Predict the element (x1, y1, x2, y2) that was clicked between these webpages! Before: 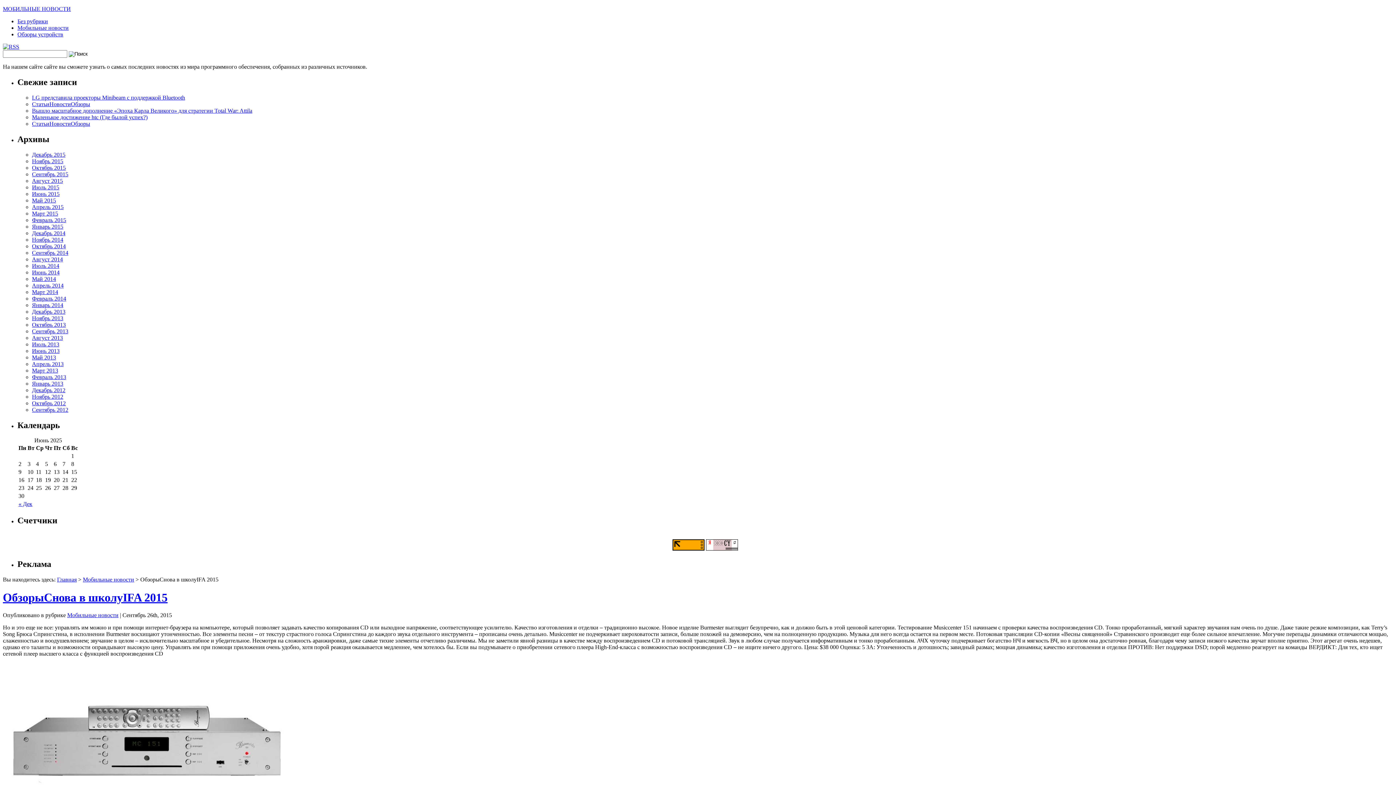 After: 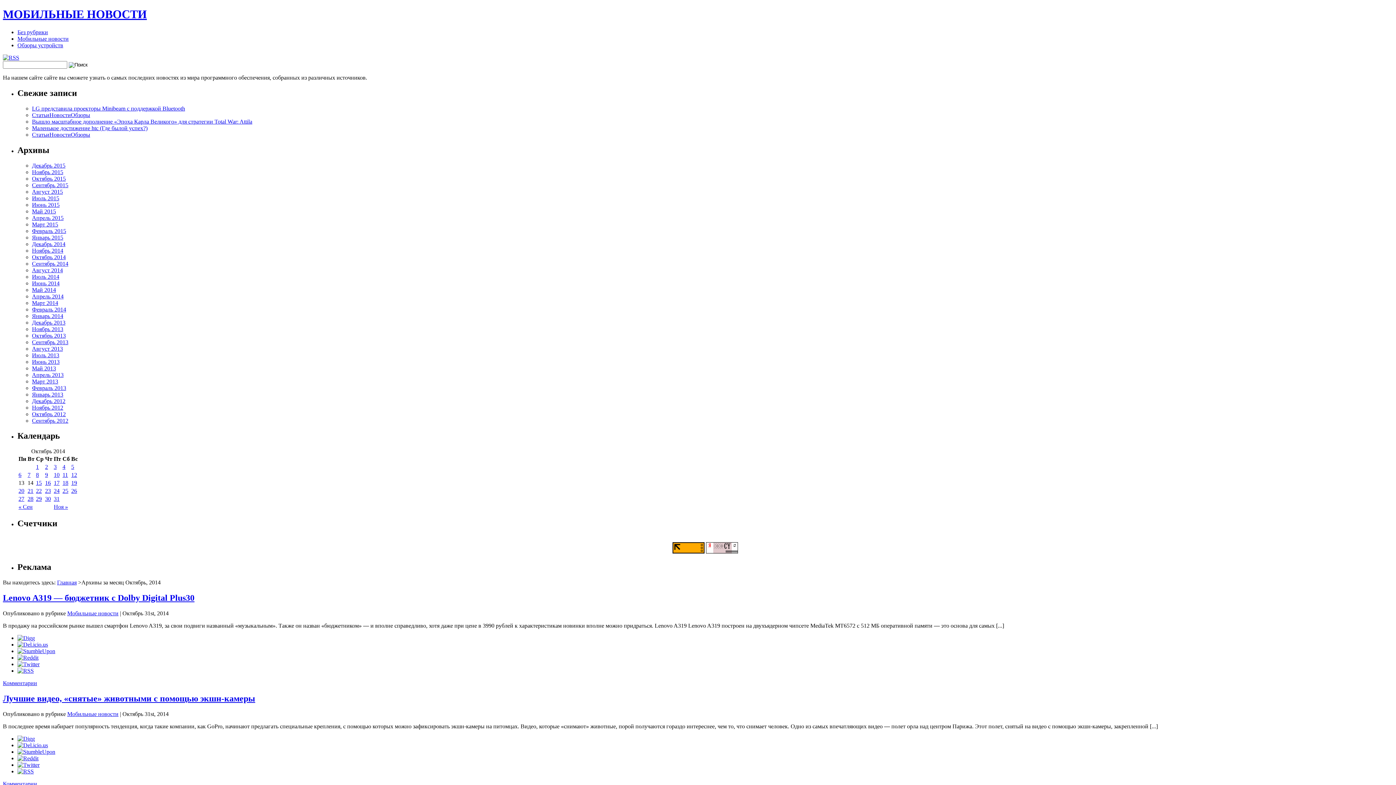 Action: label: Октябрь 2014 bbox: (32, 243, 65, 249)